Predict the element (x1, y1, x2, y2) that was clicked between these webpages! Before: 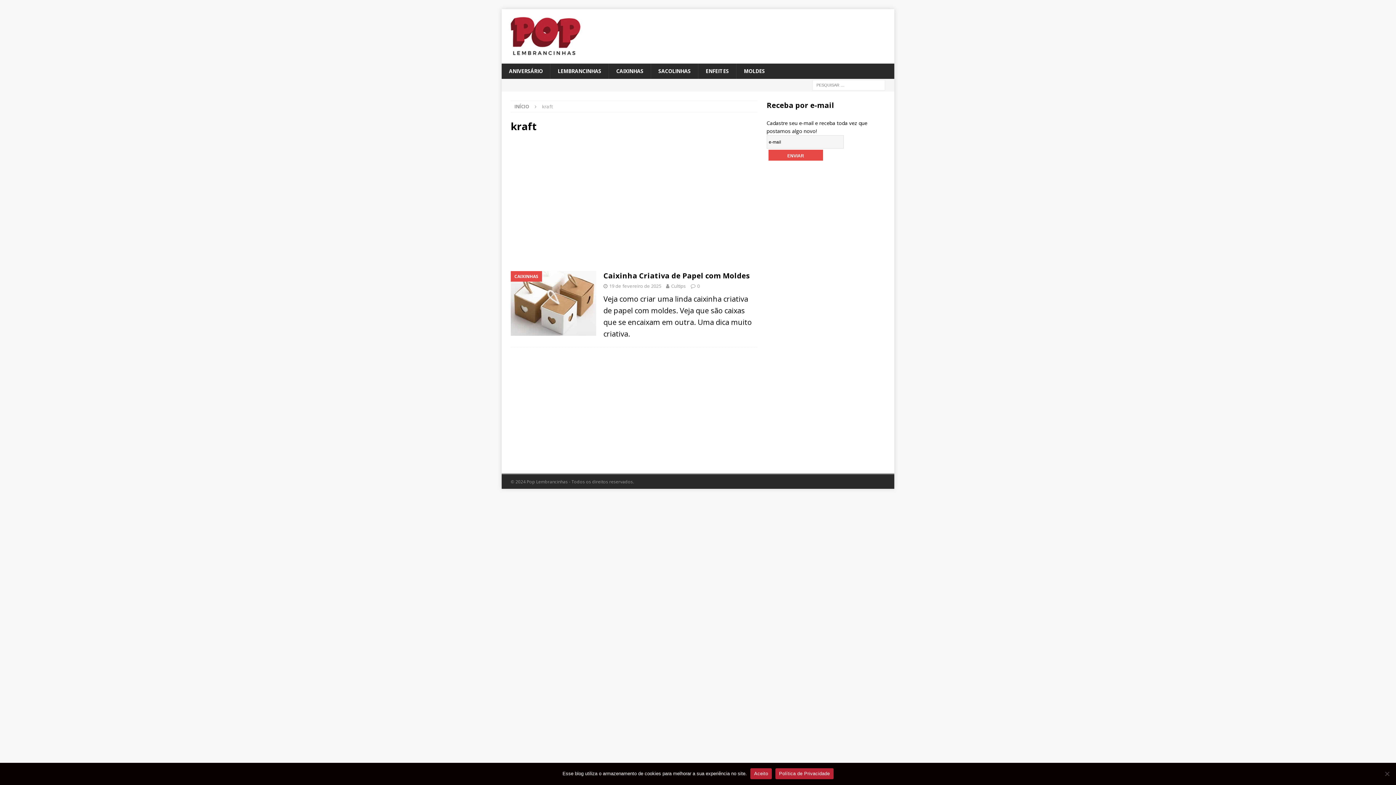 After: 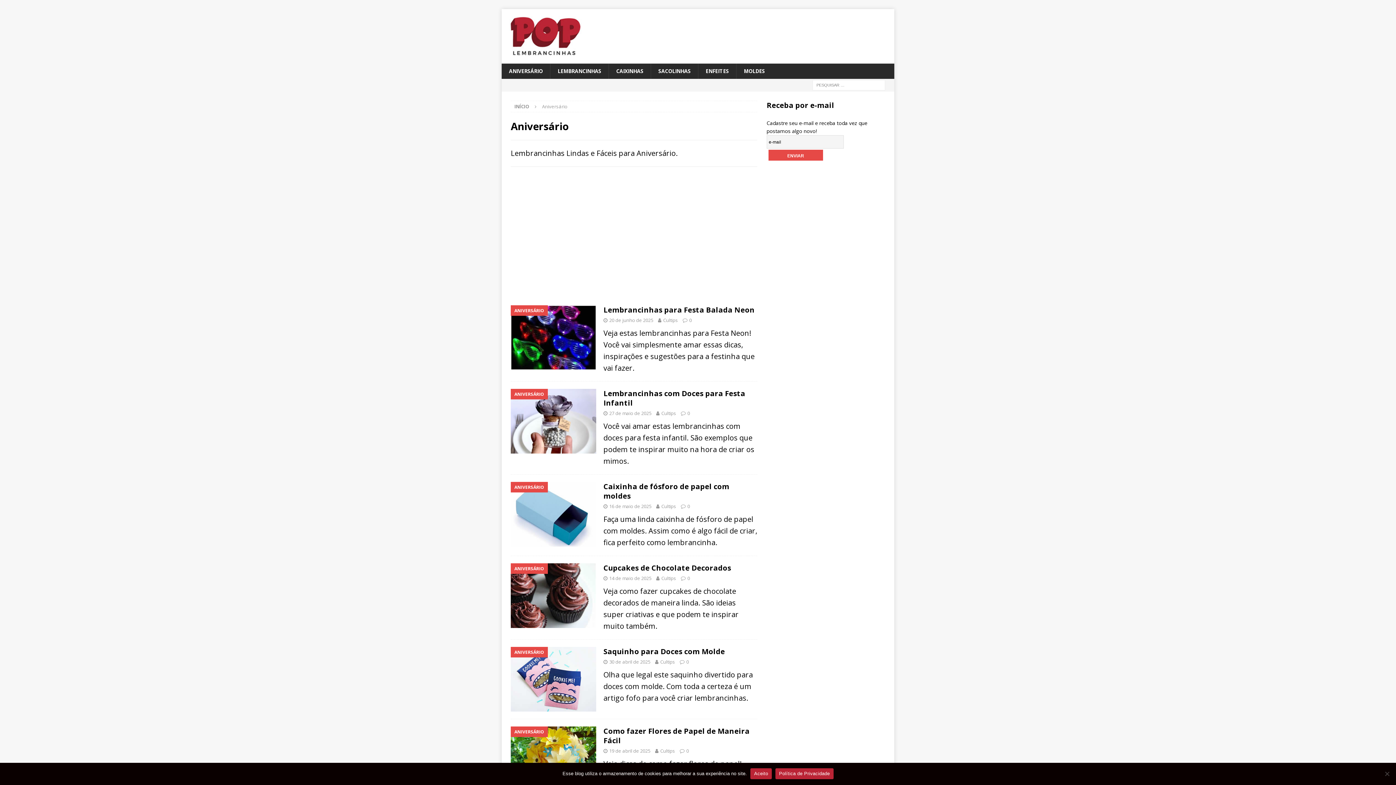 Action: label: ANIVERSÁRIO bbox: (501, 63, 550, 78)